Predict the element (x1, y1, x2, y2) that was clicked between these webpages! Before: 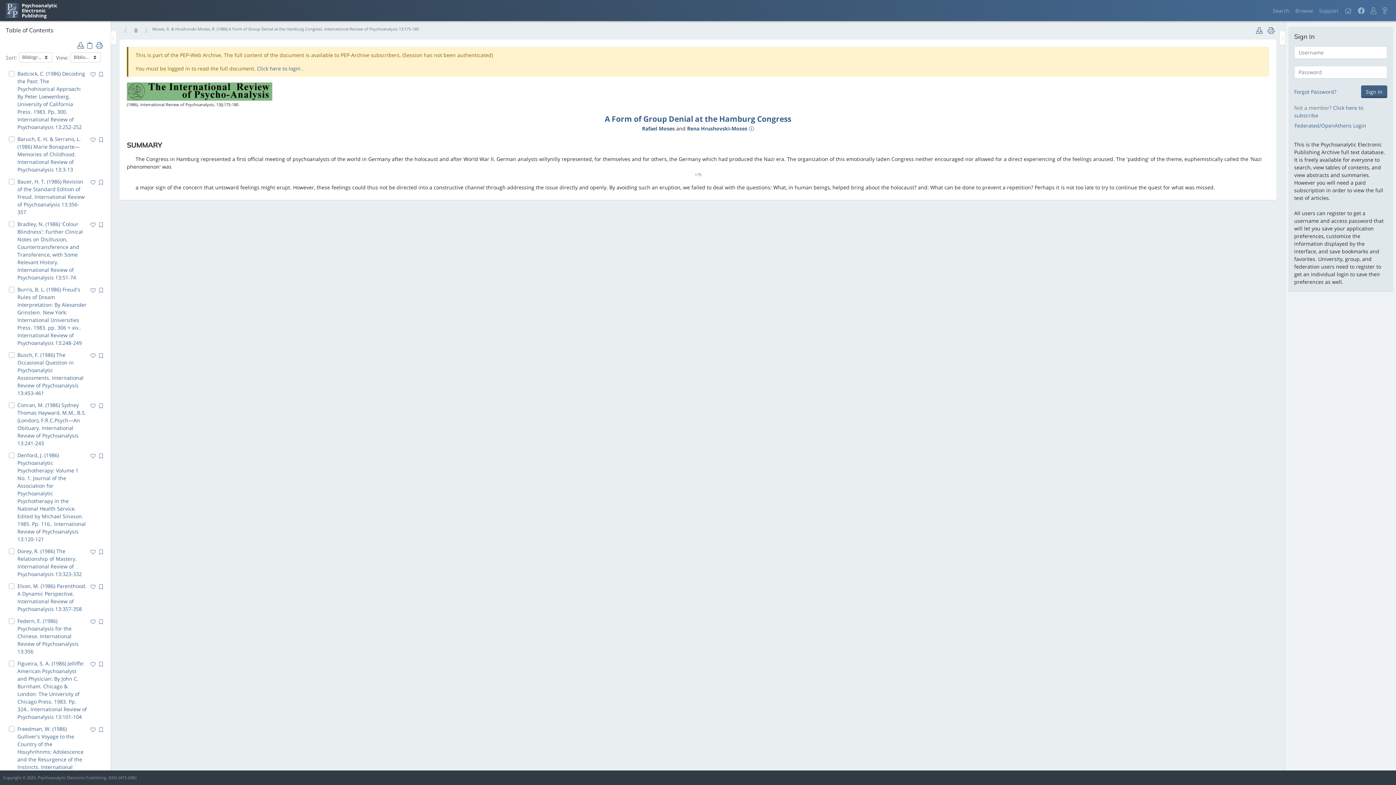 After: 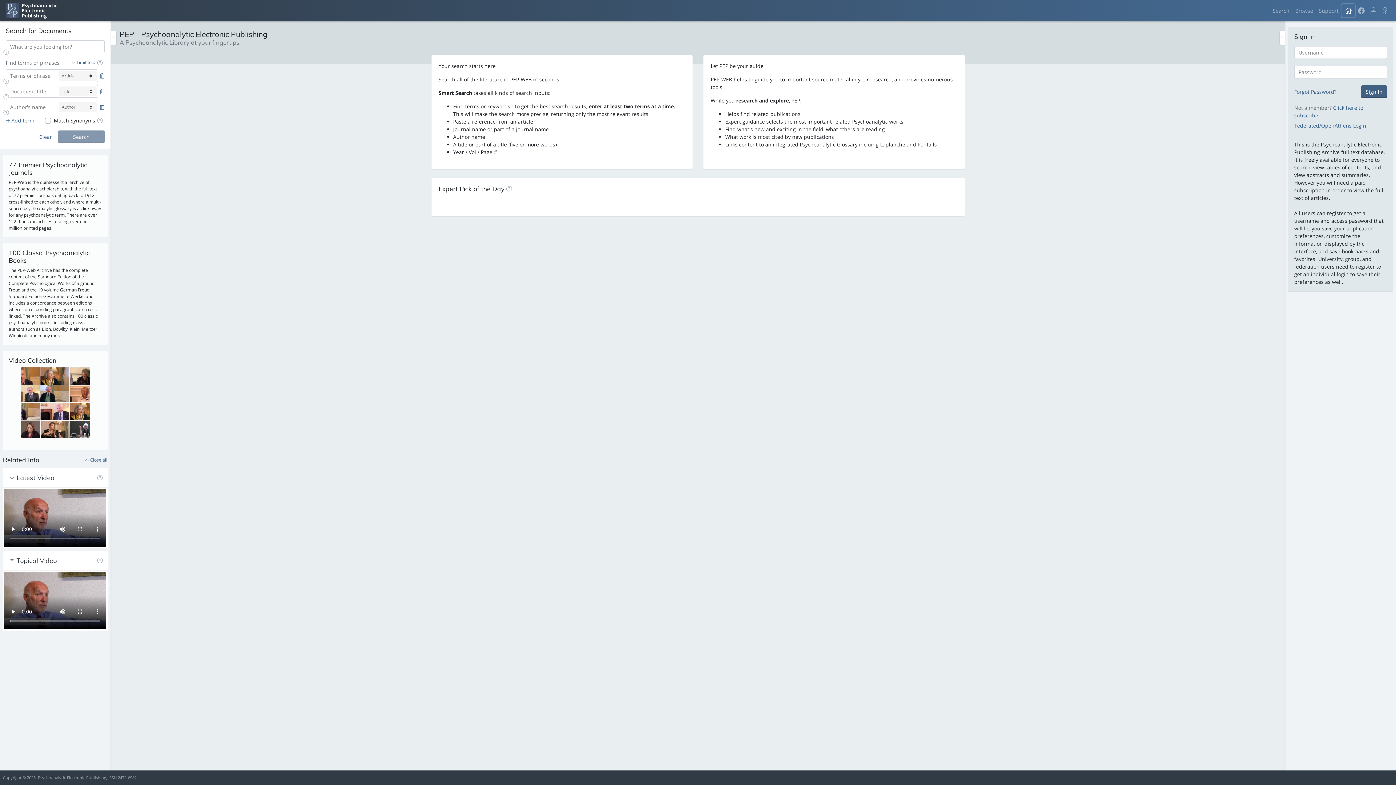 Action: bbox: (1341, 3, 1355, 17)